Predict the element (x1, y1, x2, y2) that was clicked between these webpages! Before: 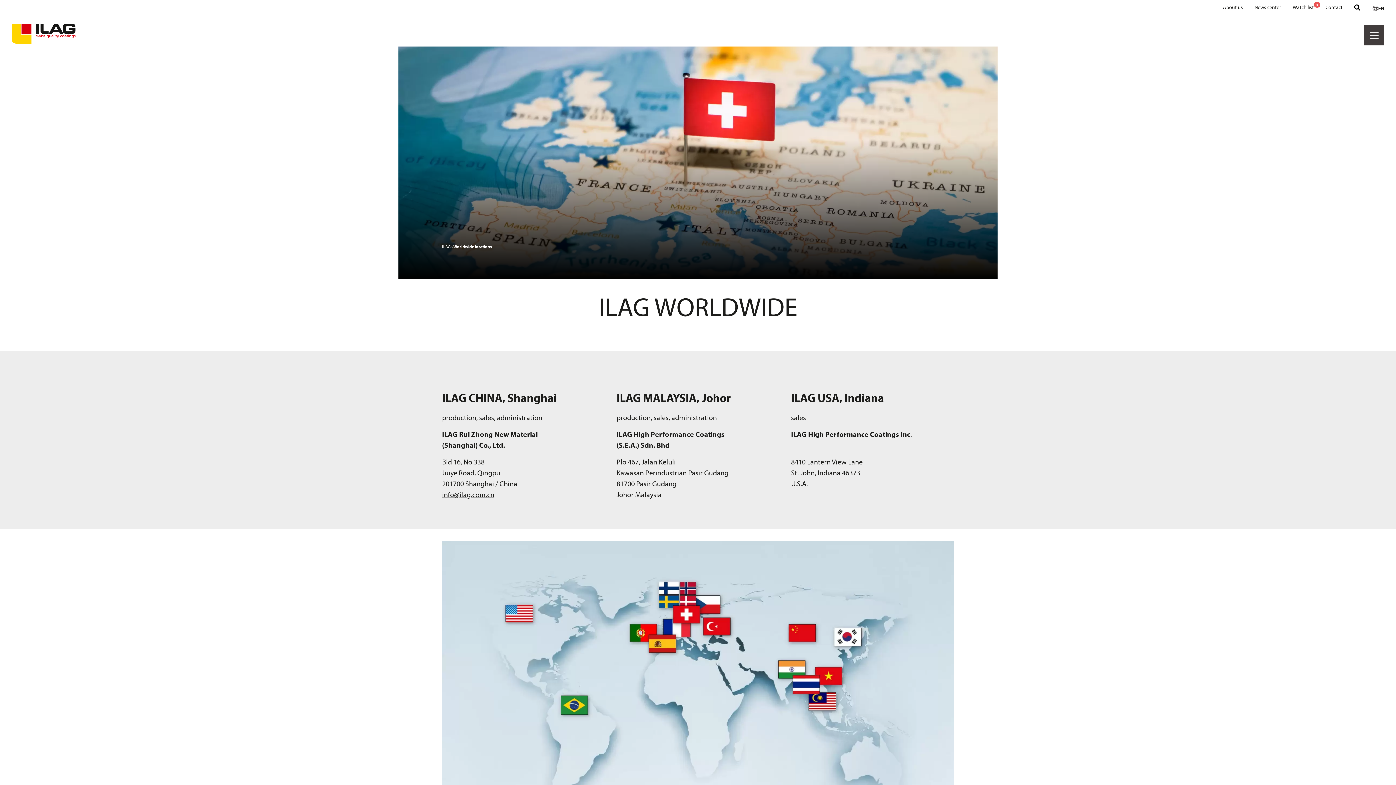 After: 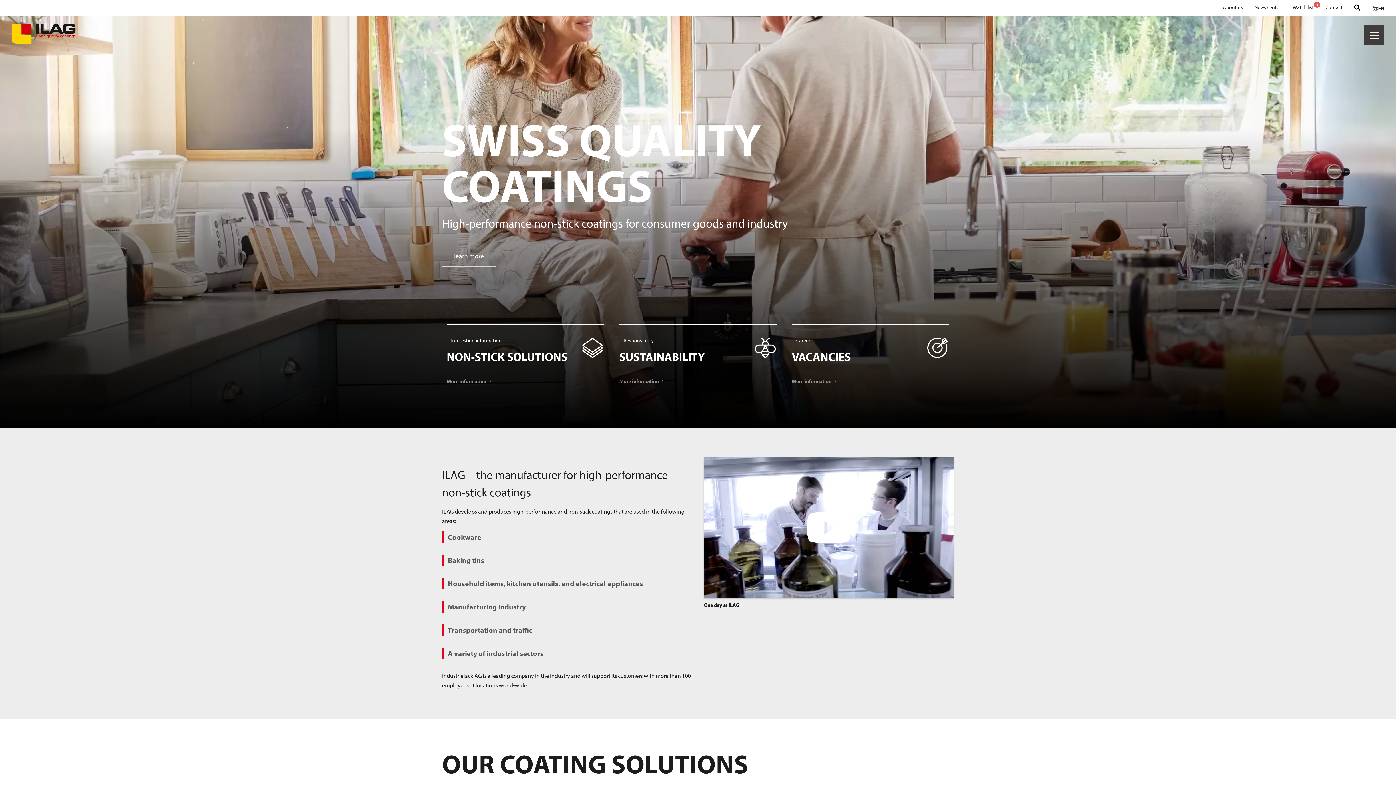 Action: bbox: (442, 244, 450, 249) label: ILAG